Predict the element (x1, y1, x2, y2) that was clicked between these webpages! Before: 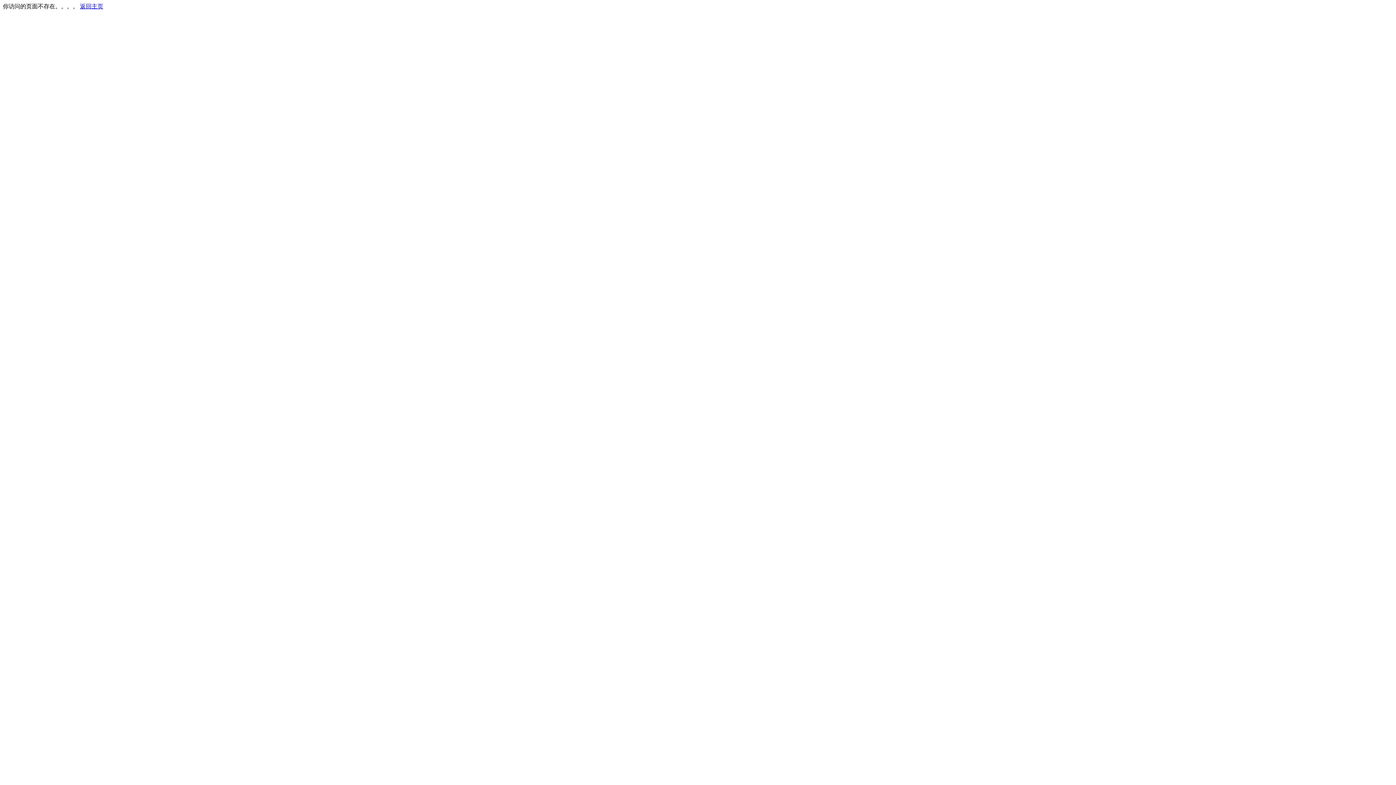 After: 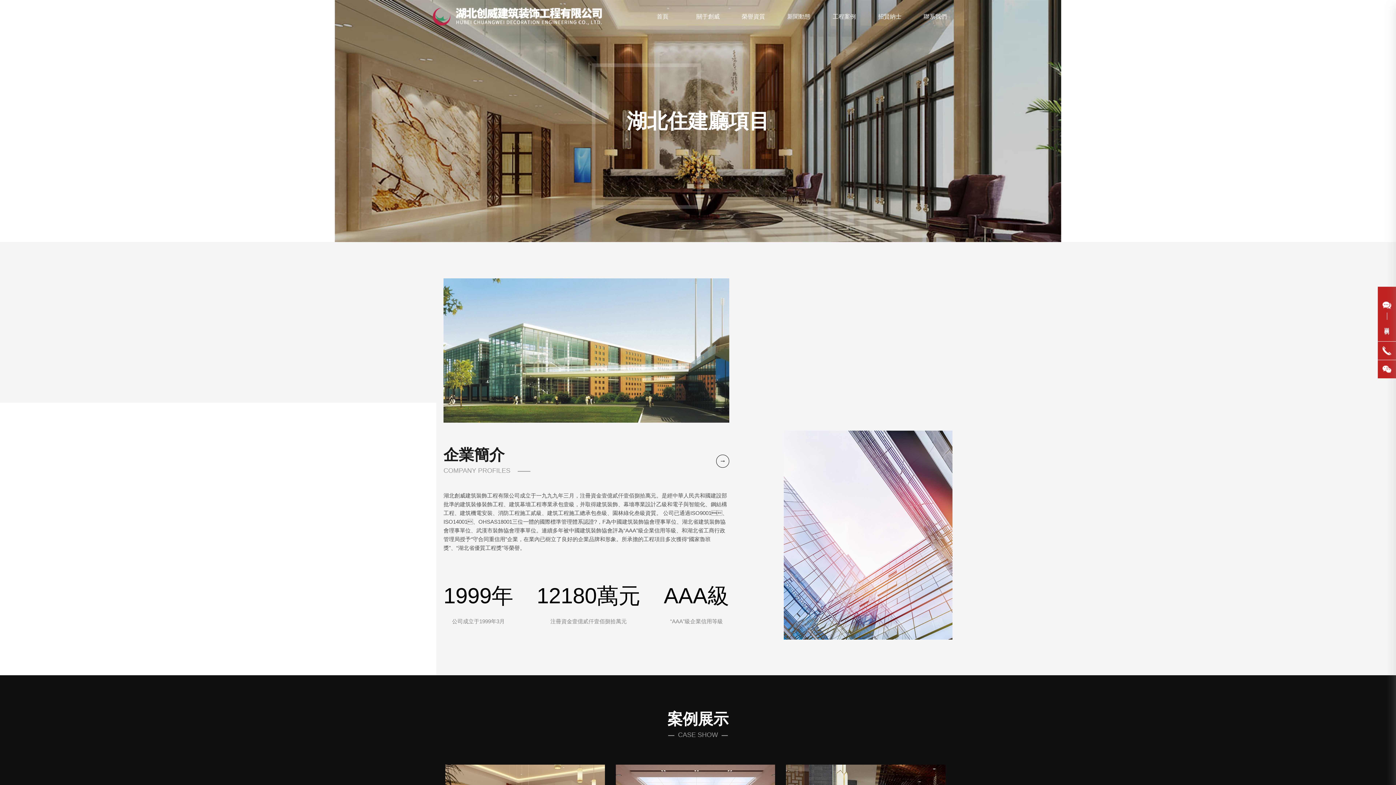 Action: label: 返回主页 bbox: (80, 3, 103, 9)